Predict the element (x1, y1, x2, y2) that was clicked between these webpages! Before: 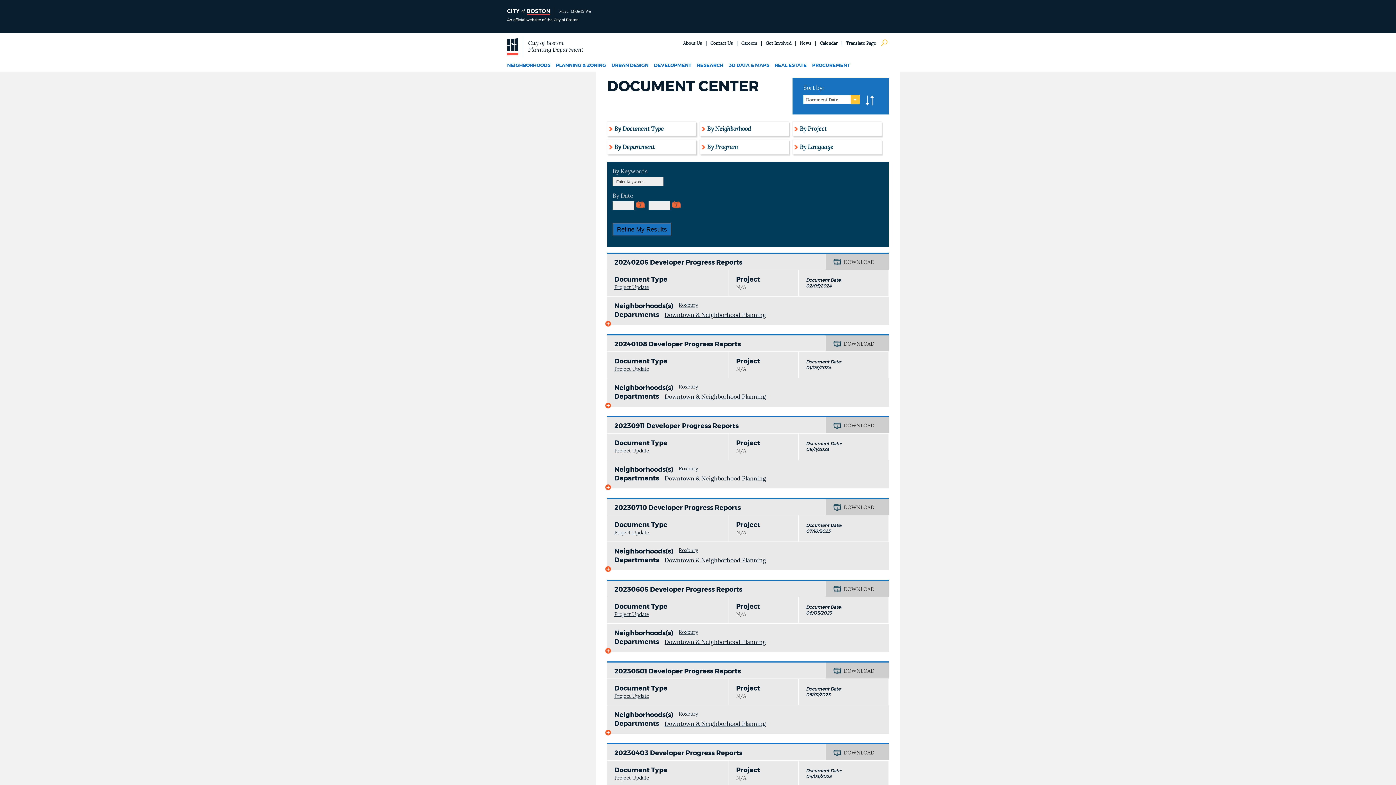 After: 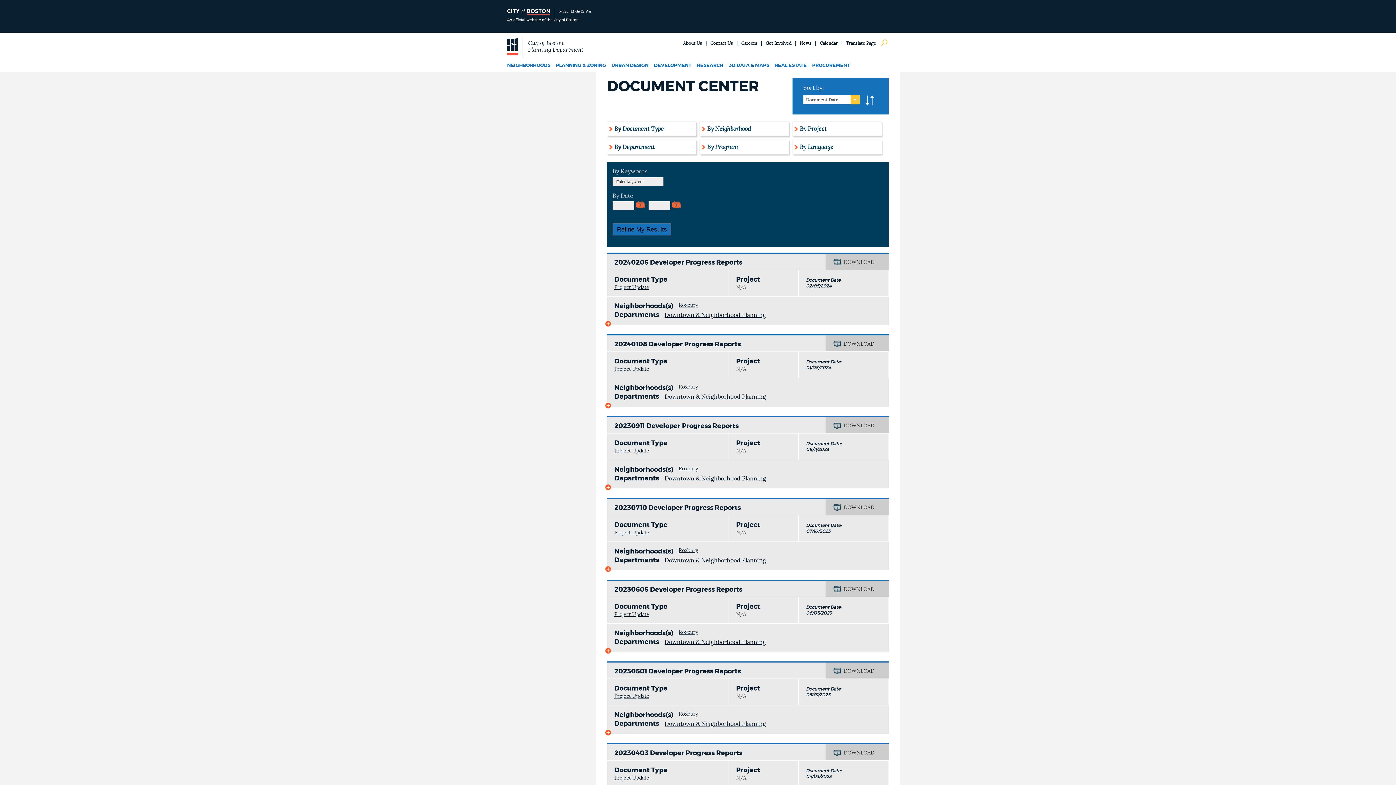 Action: label: Project Update bbox: (614, 776, 649, 781)